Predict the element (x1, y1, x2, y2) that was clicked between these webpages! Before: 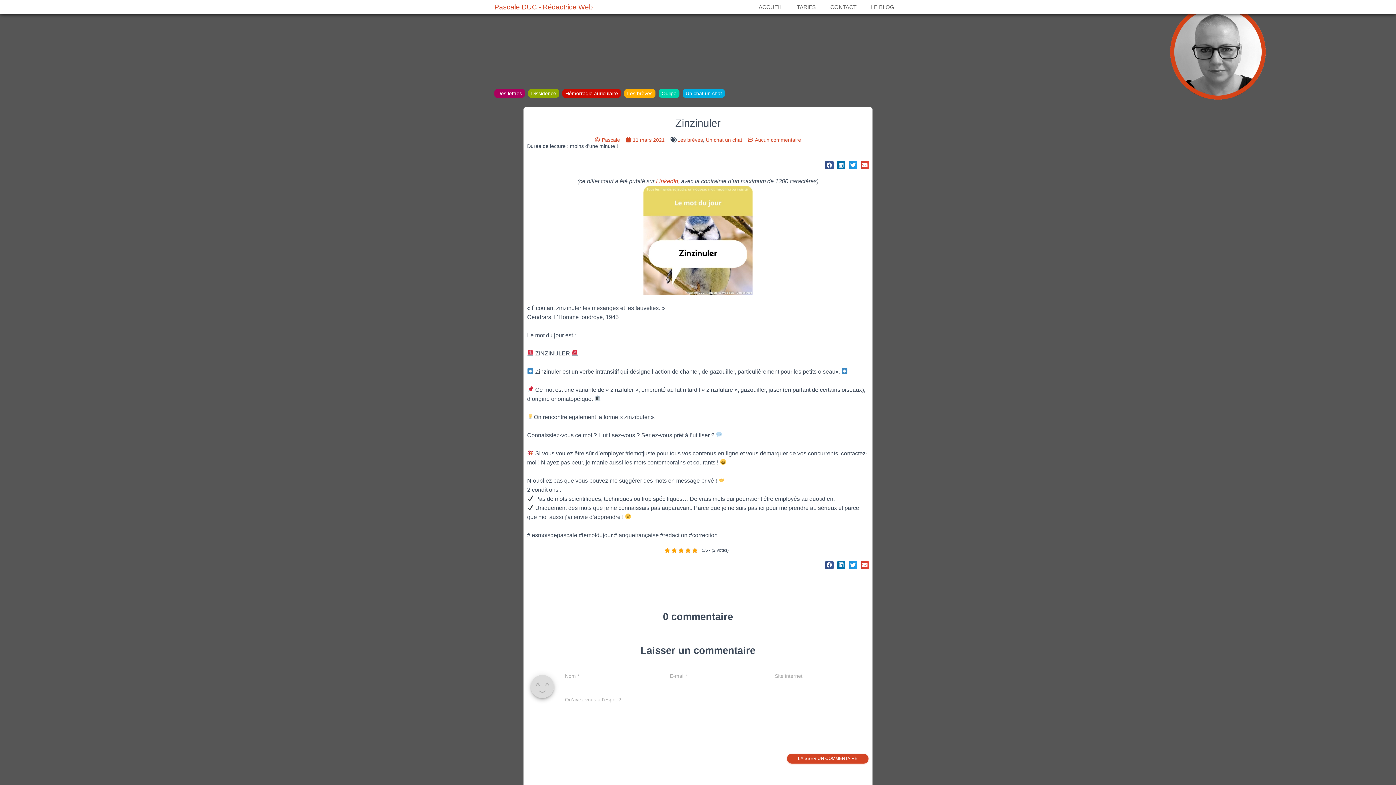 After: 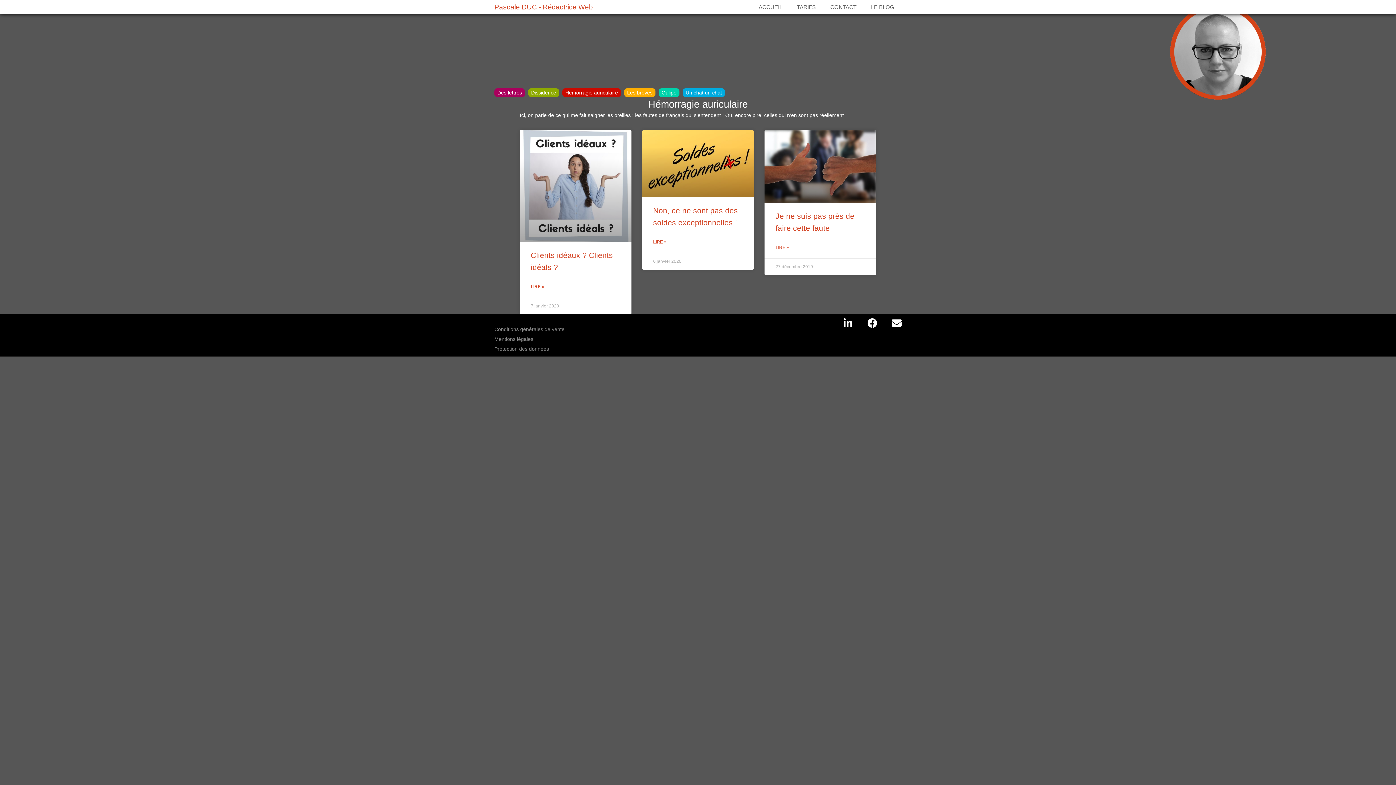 Action: bbox: (562, 89, 621, 97) label: Hémorragie auriculaire